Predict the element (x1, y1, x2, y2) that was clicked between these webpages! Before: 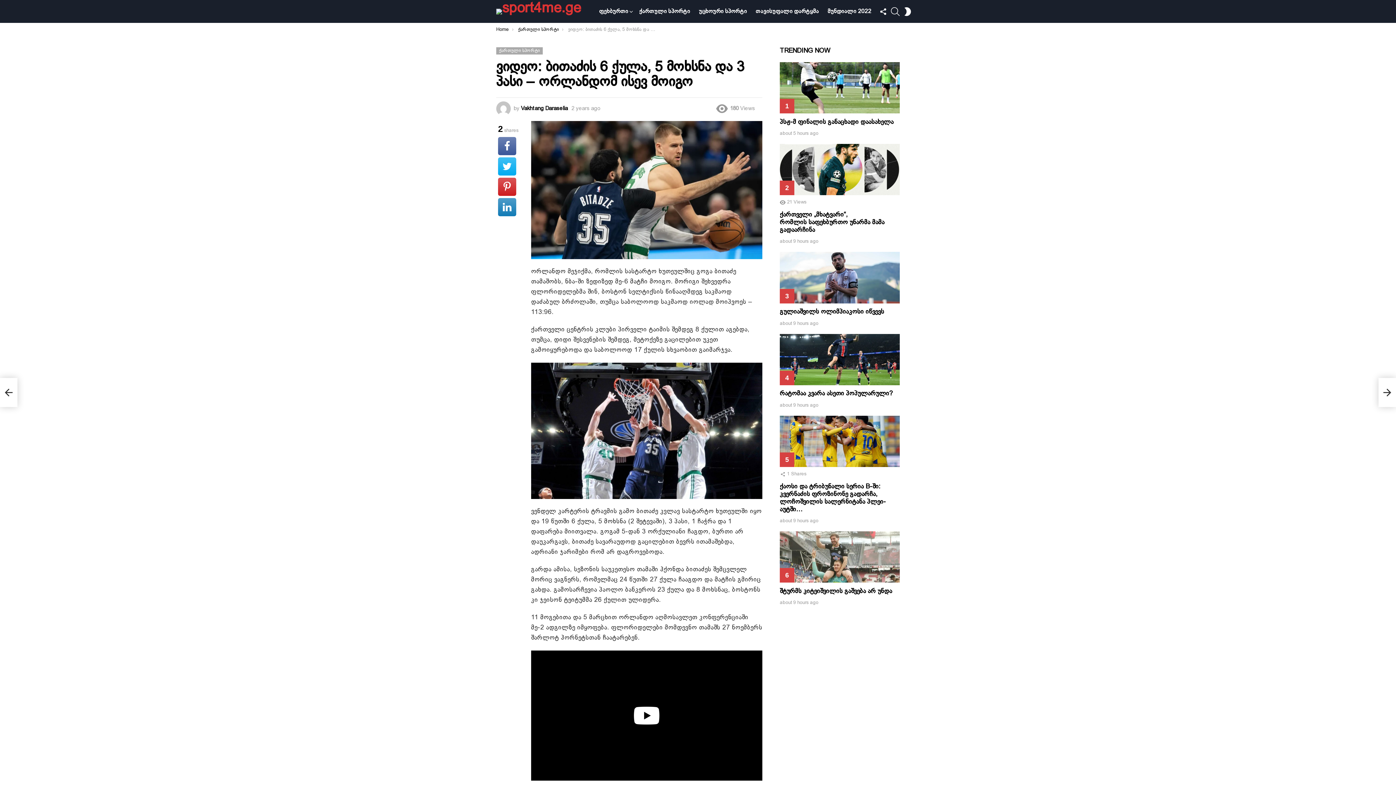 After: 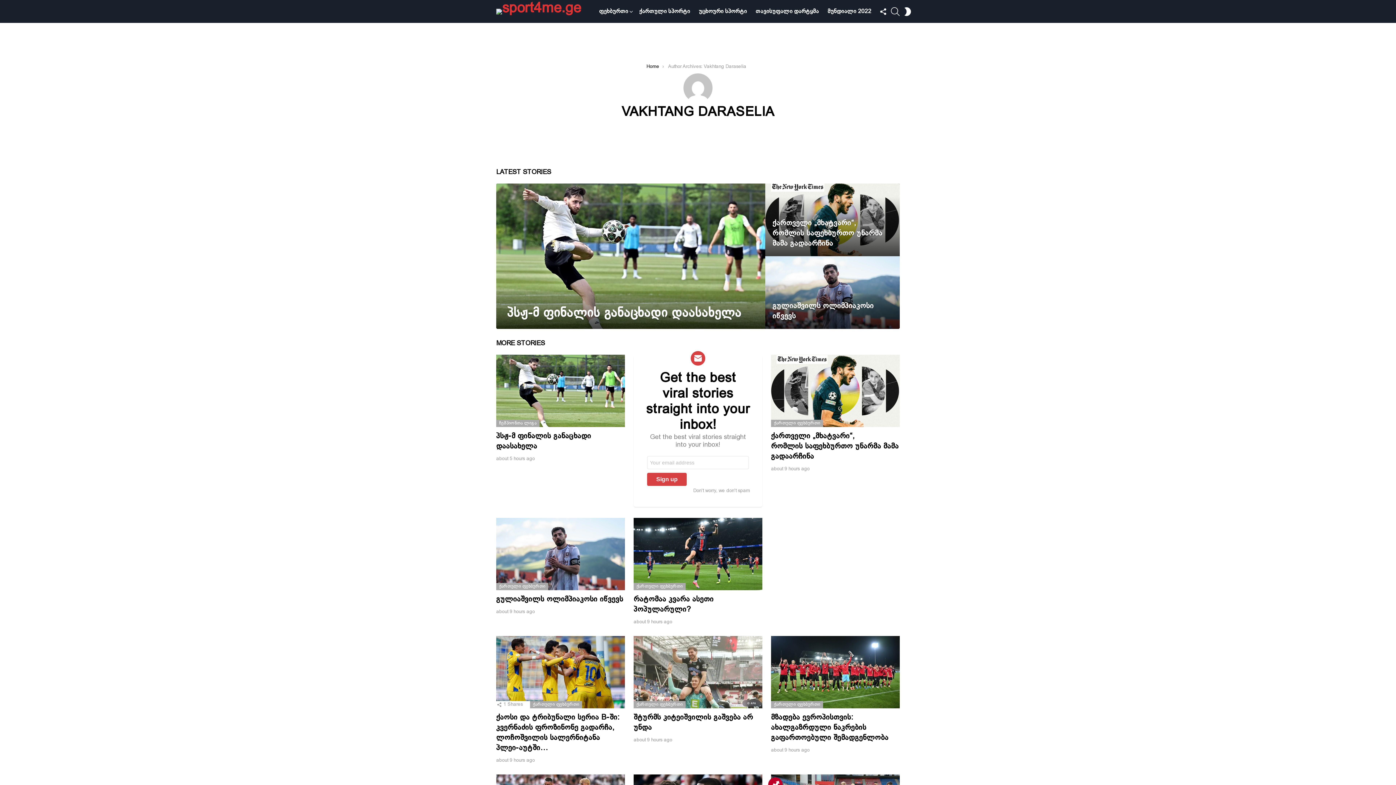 Action: bbox: (521, 106, 568, 111) label: Vakhtang Daraselia